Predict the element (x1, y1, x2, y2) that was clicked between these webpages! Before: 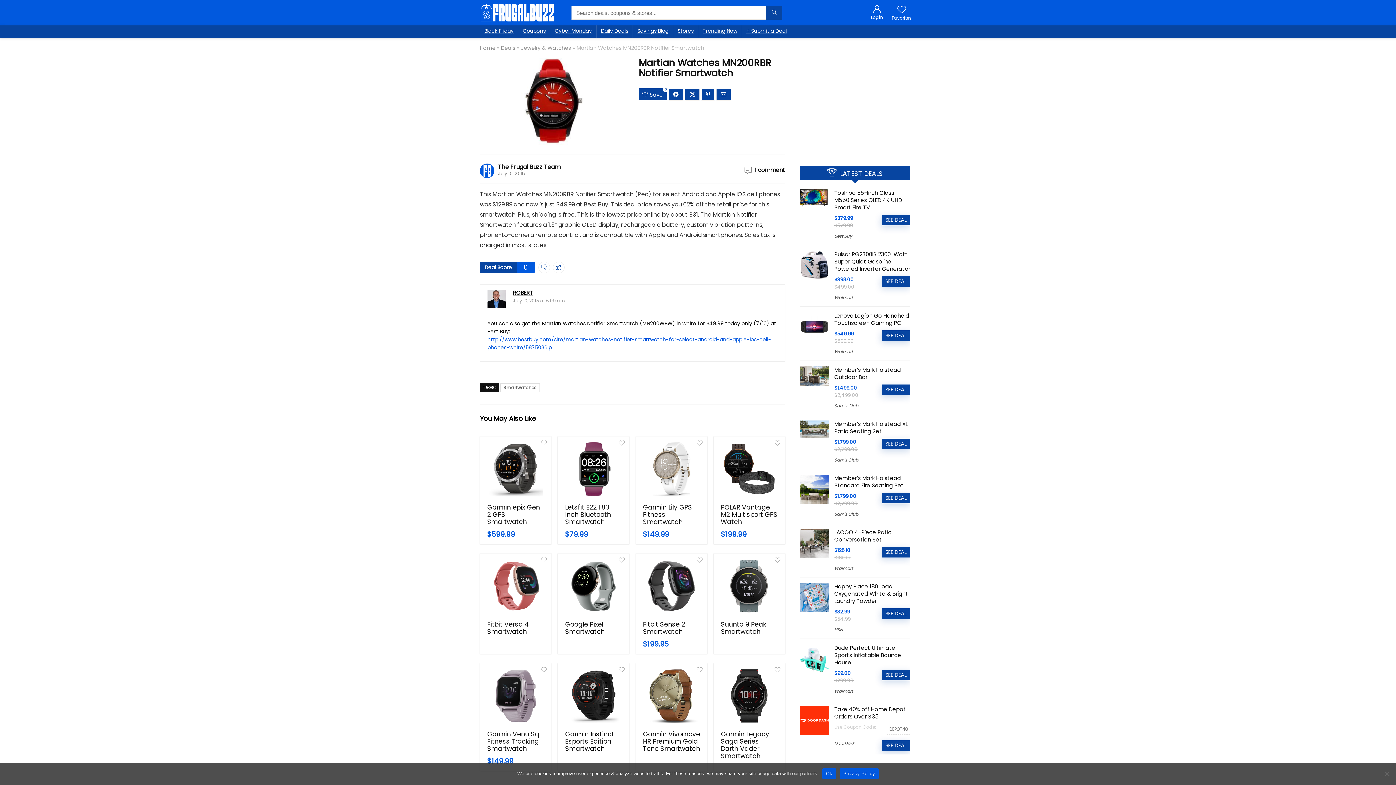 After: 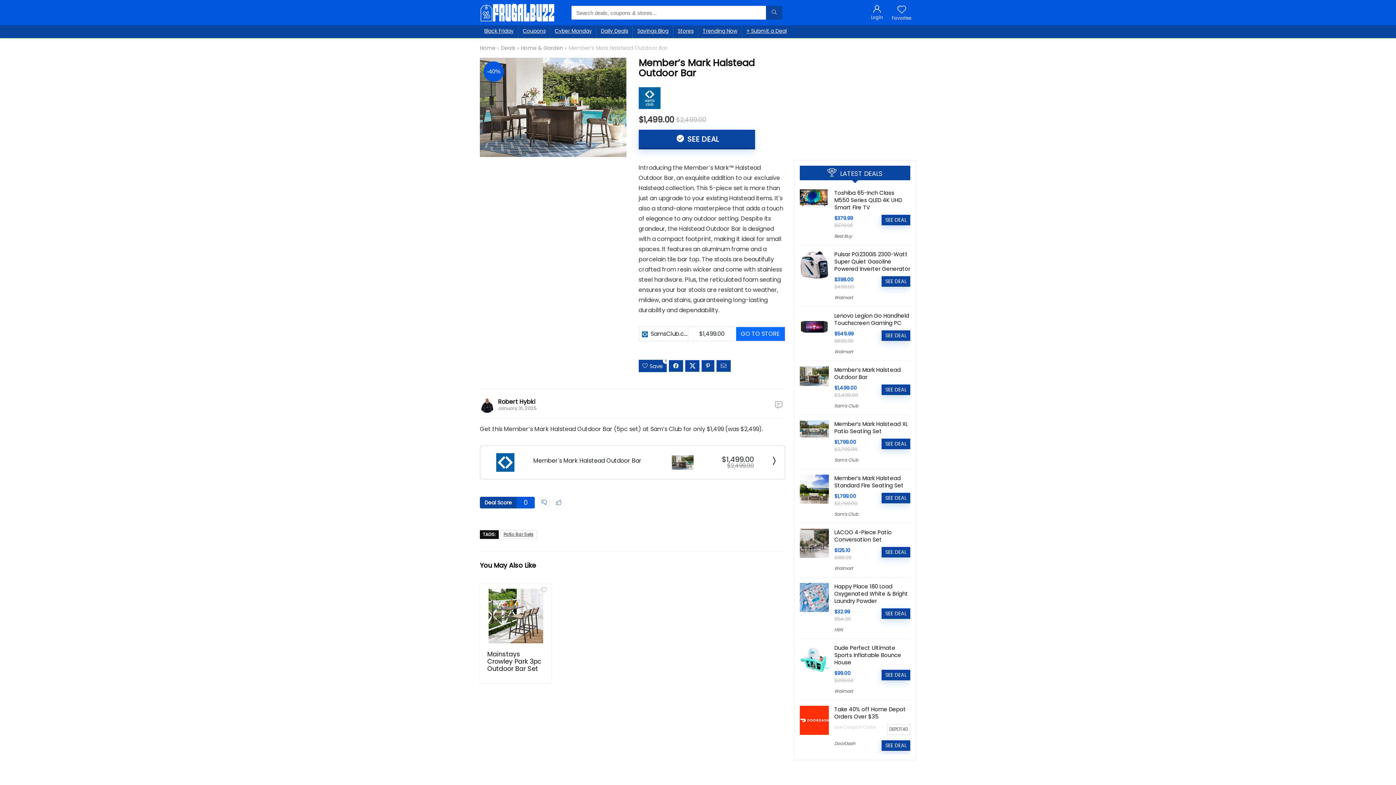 Action: bbox: (800, 366, 829, 374)